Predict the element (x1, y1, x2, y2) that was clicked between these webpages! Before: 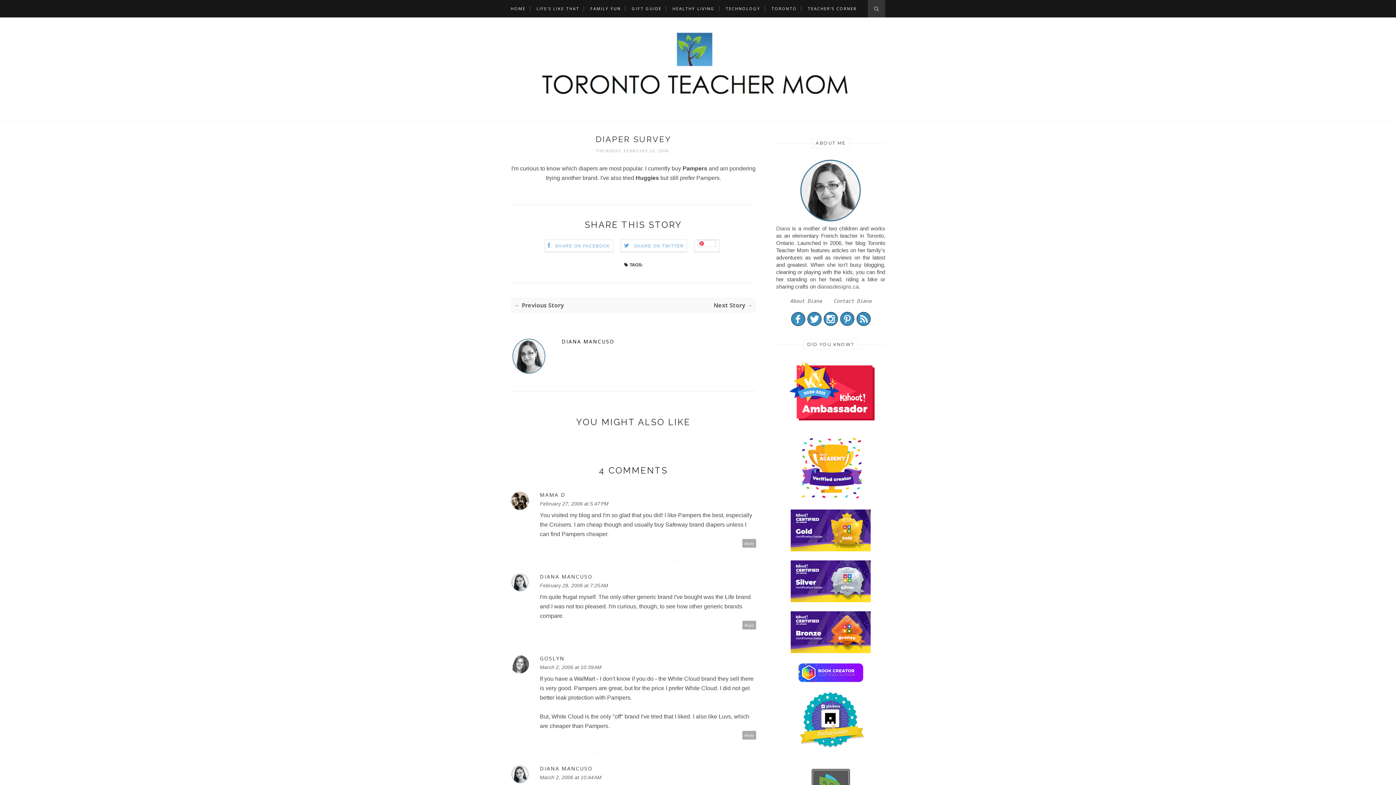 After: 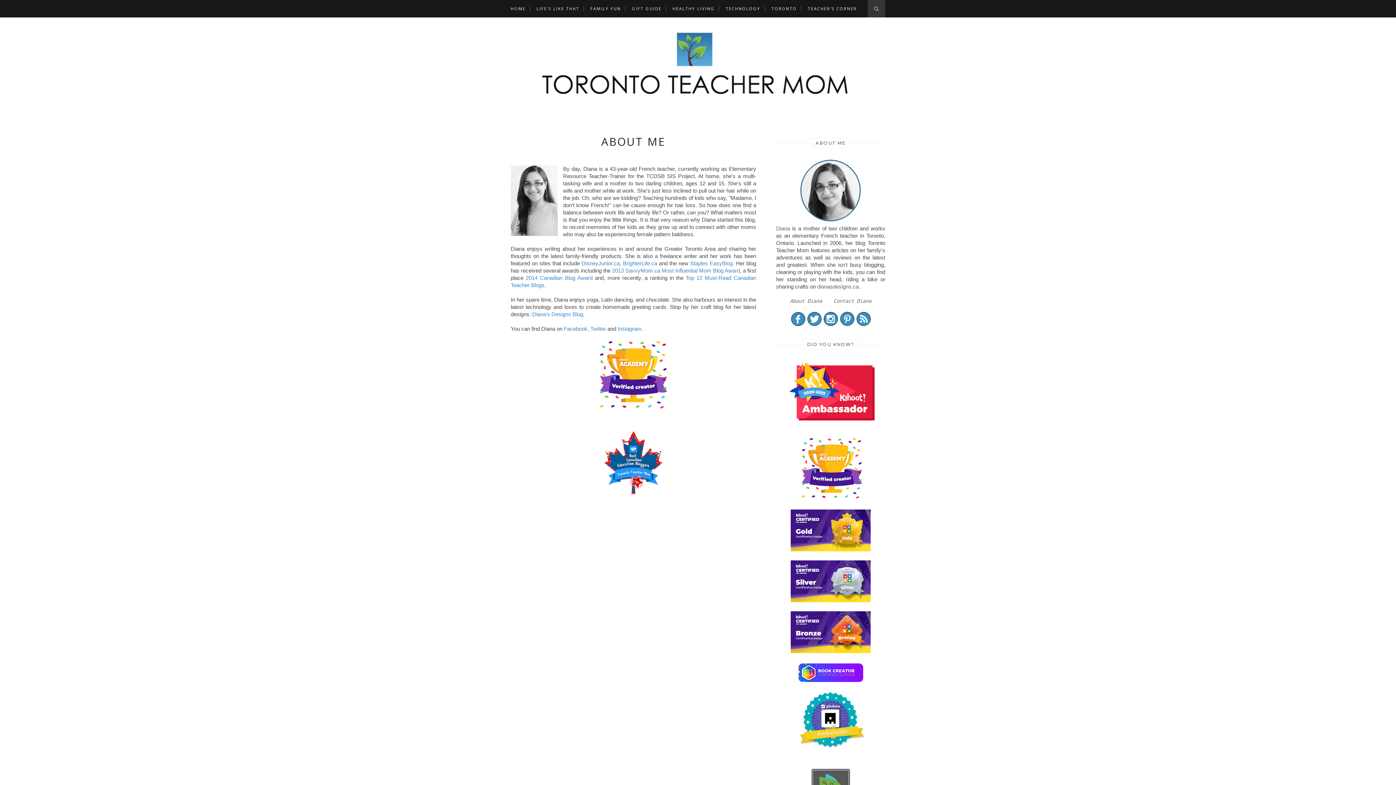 Action: label: About Diana bbox: (790, 298, 822, 304)